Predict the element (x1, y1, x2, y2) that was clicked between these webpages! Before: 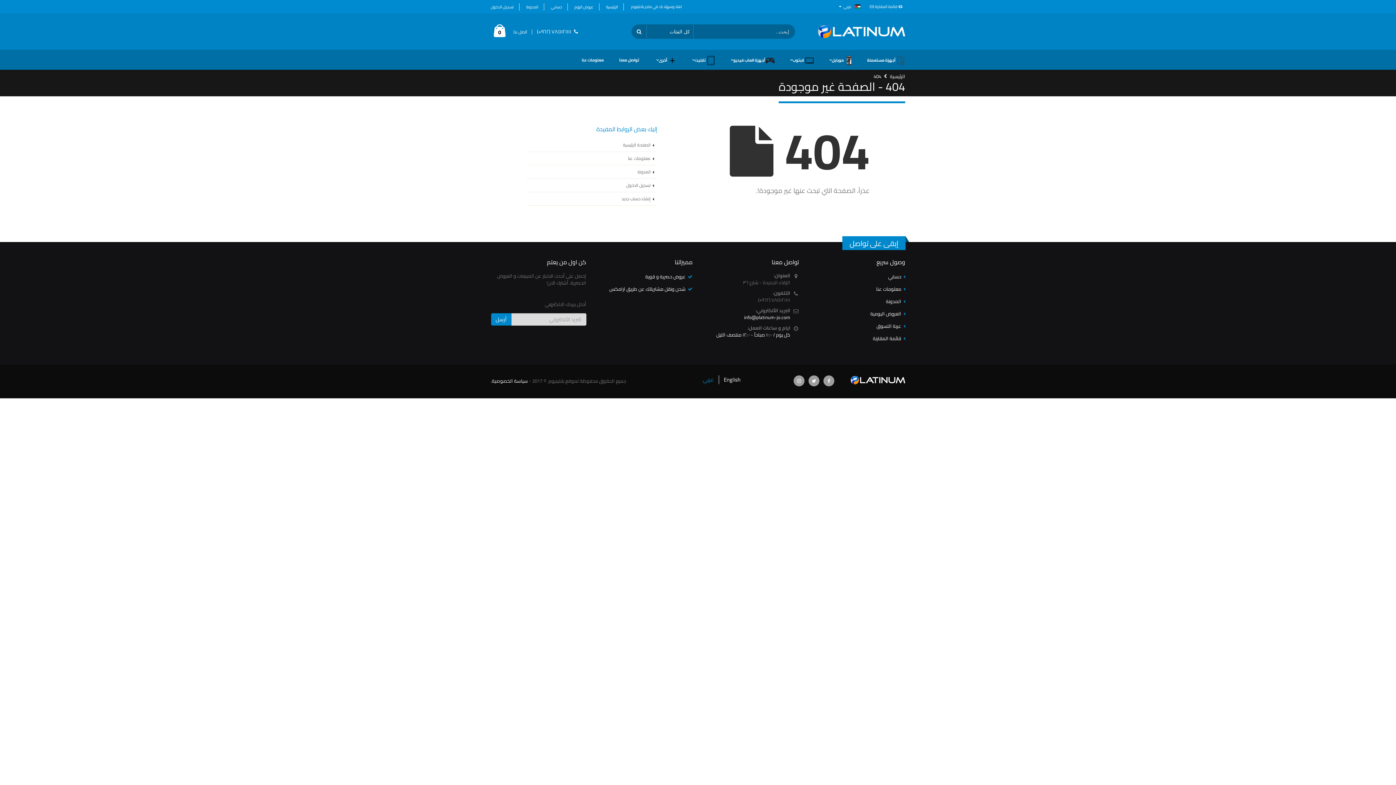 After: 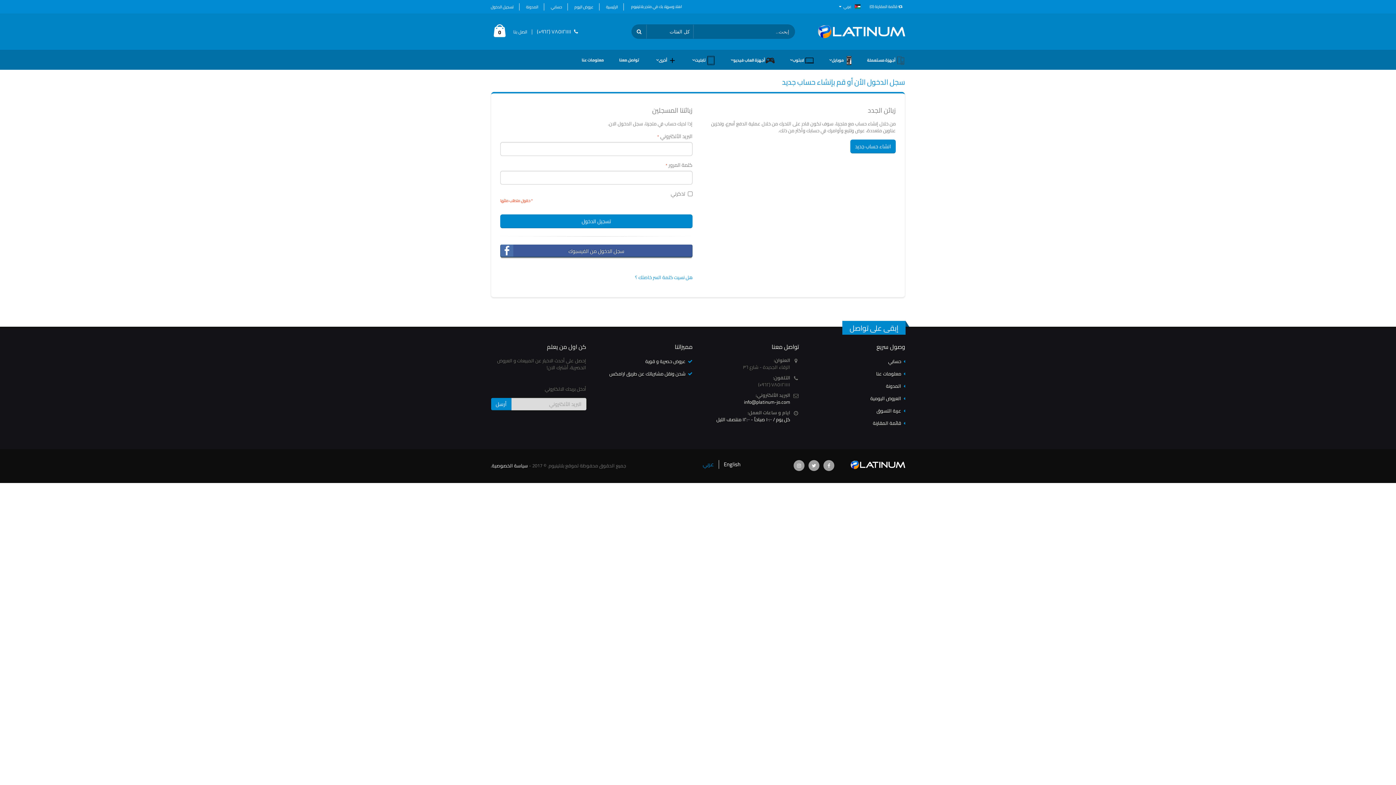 Action: label: تسجيل الدخول bbox: (490, 3, 513, 10)